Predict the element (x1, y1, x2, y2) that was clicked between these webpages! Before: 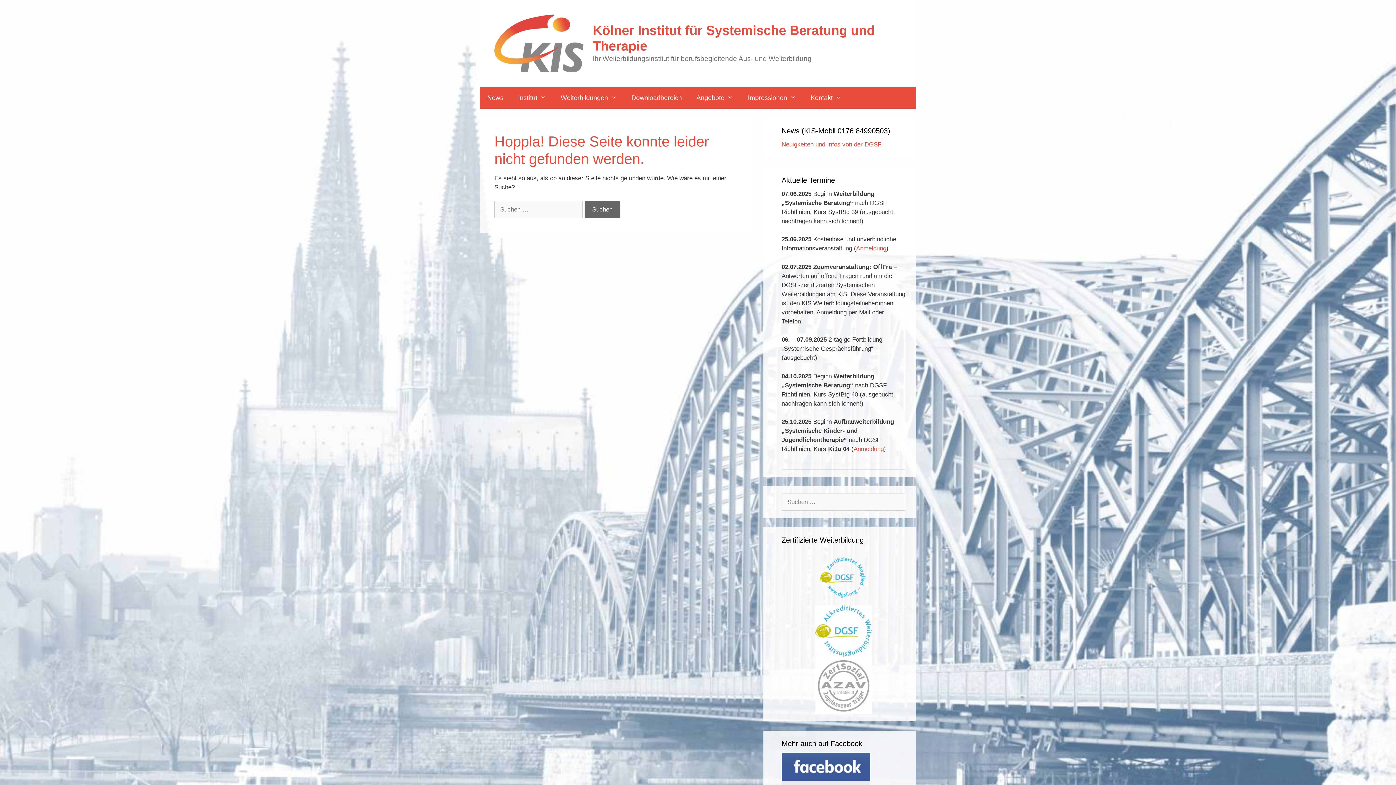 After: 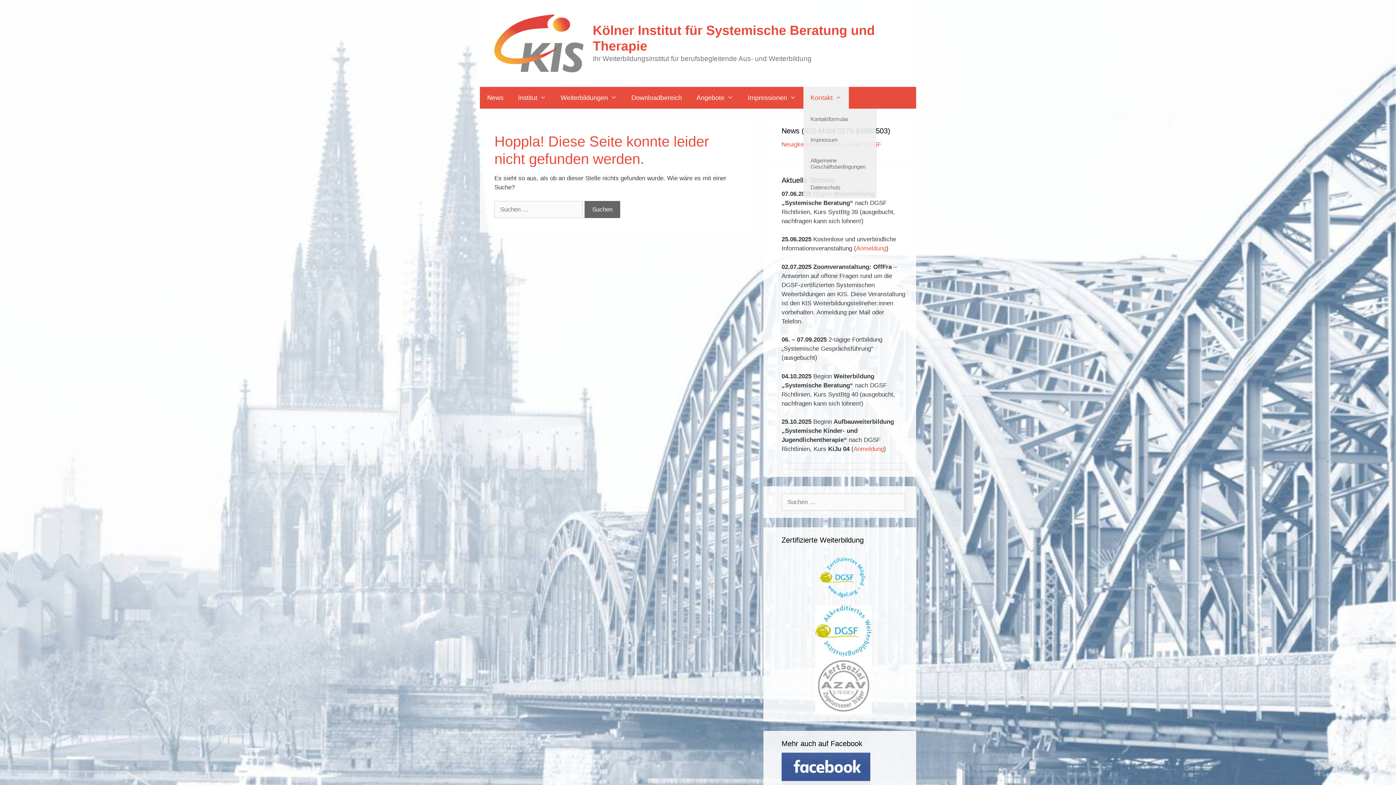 Action: label: Untermenü öffnen bbox: (803, 86, 849, 108)